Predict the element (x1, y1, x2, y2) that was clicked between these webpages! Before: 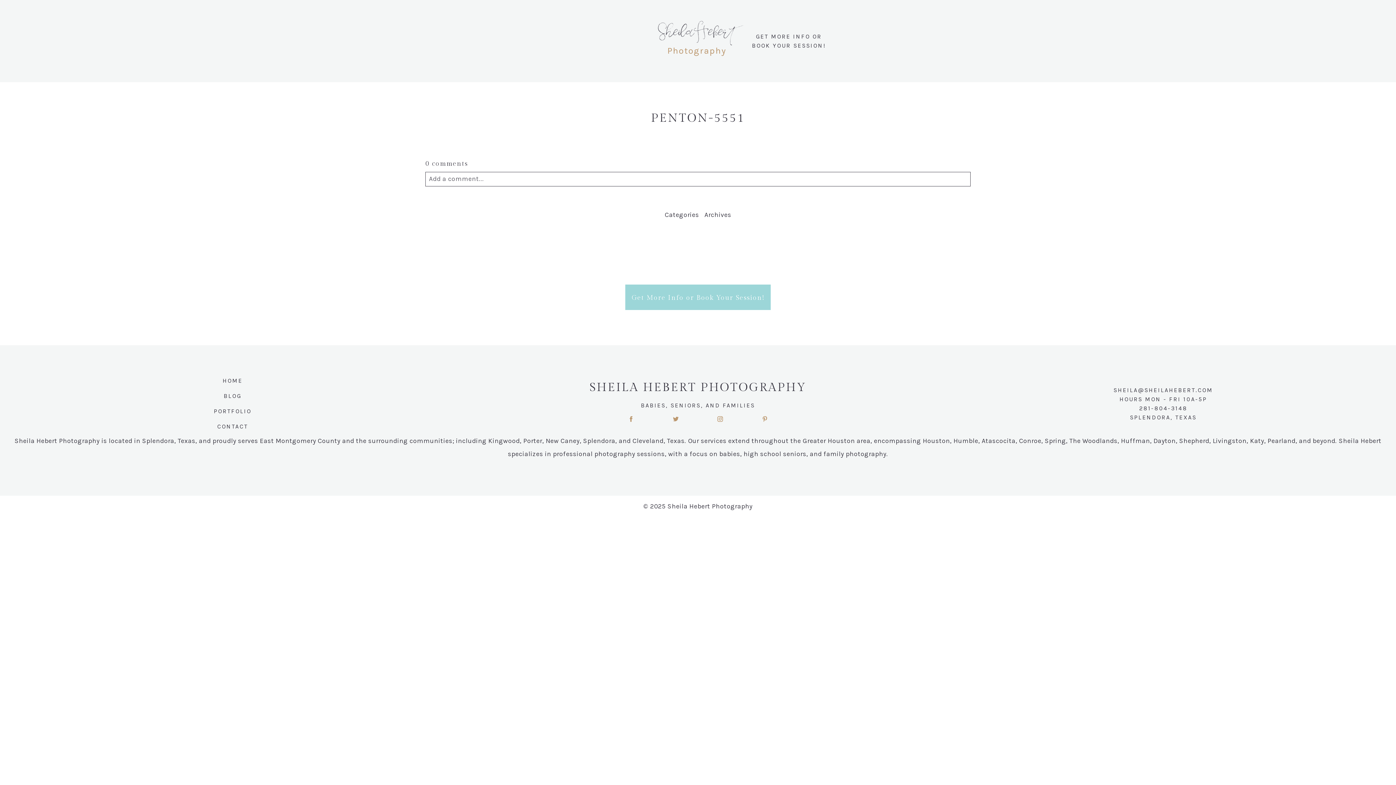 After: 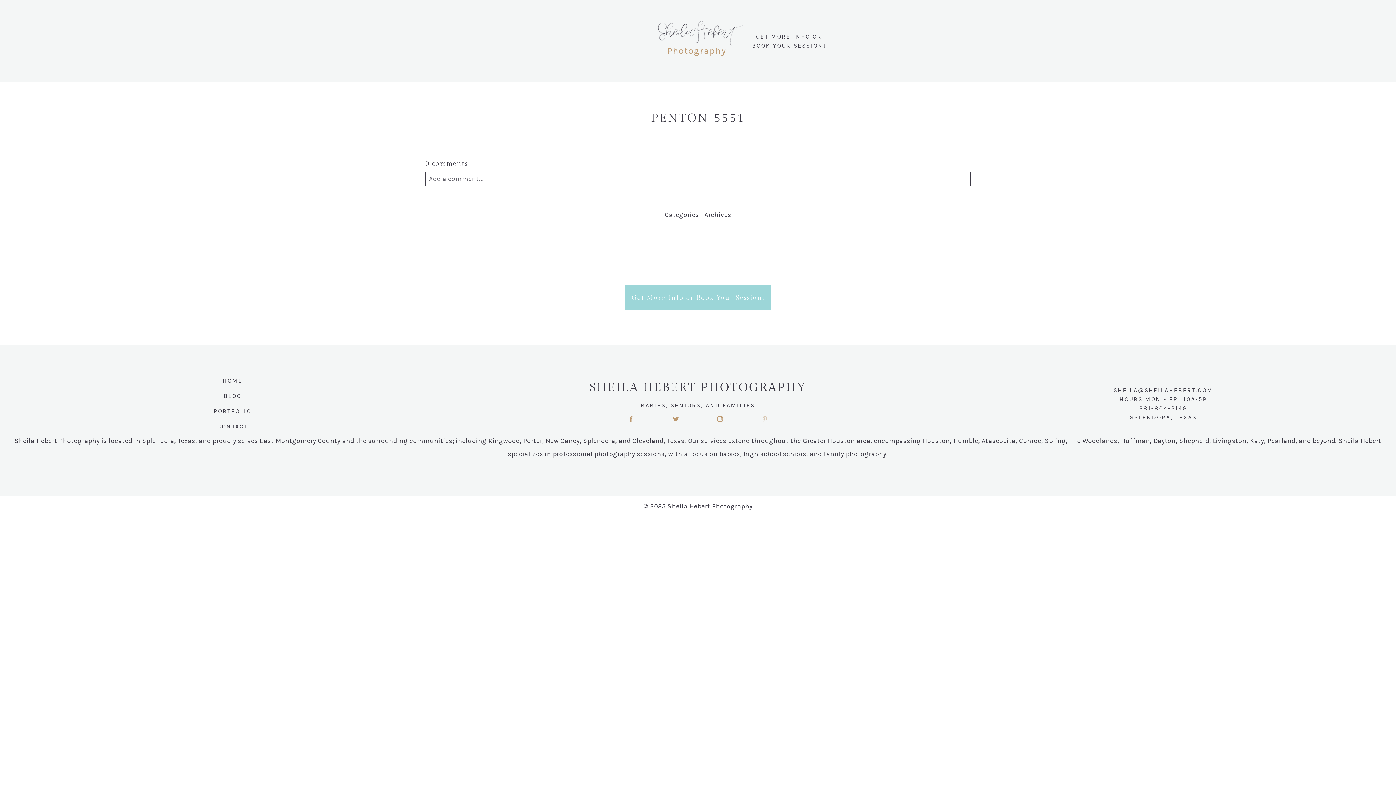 Action: bbox: (761, 415, 768, 422)